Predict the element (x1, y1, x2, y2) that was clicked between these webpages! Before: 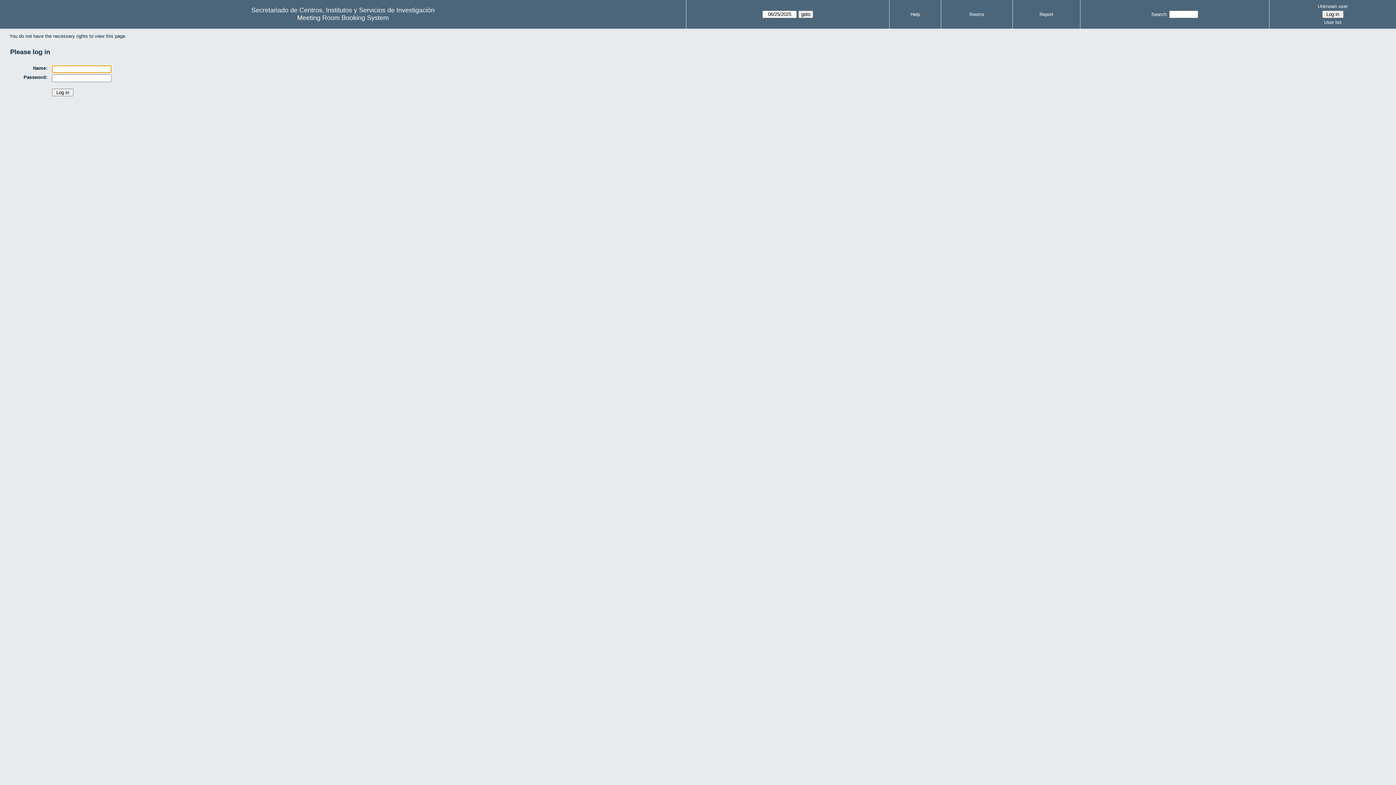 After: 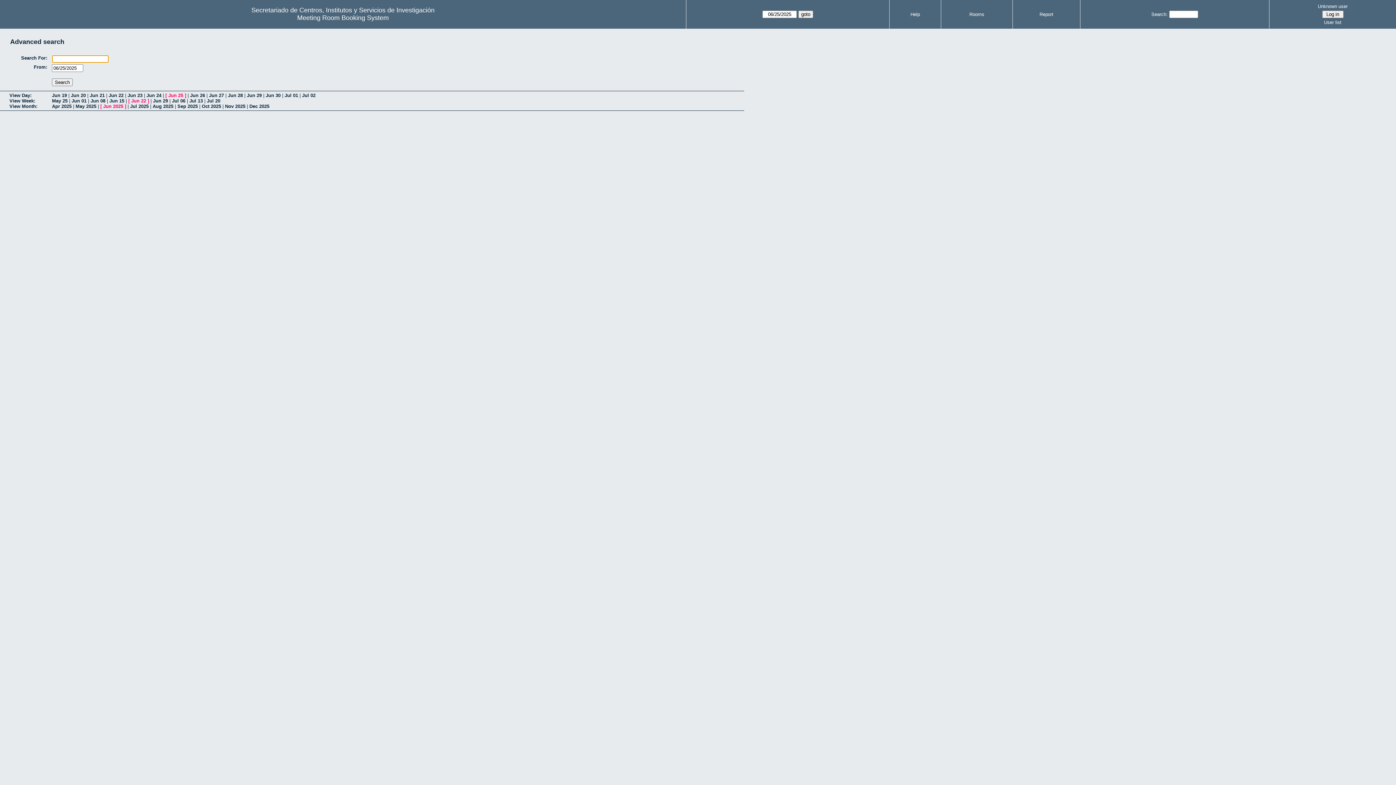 Action: bbox: (1151, 11, 1168, 17) label: Search: